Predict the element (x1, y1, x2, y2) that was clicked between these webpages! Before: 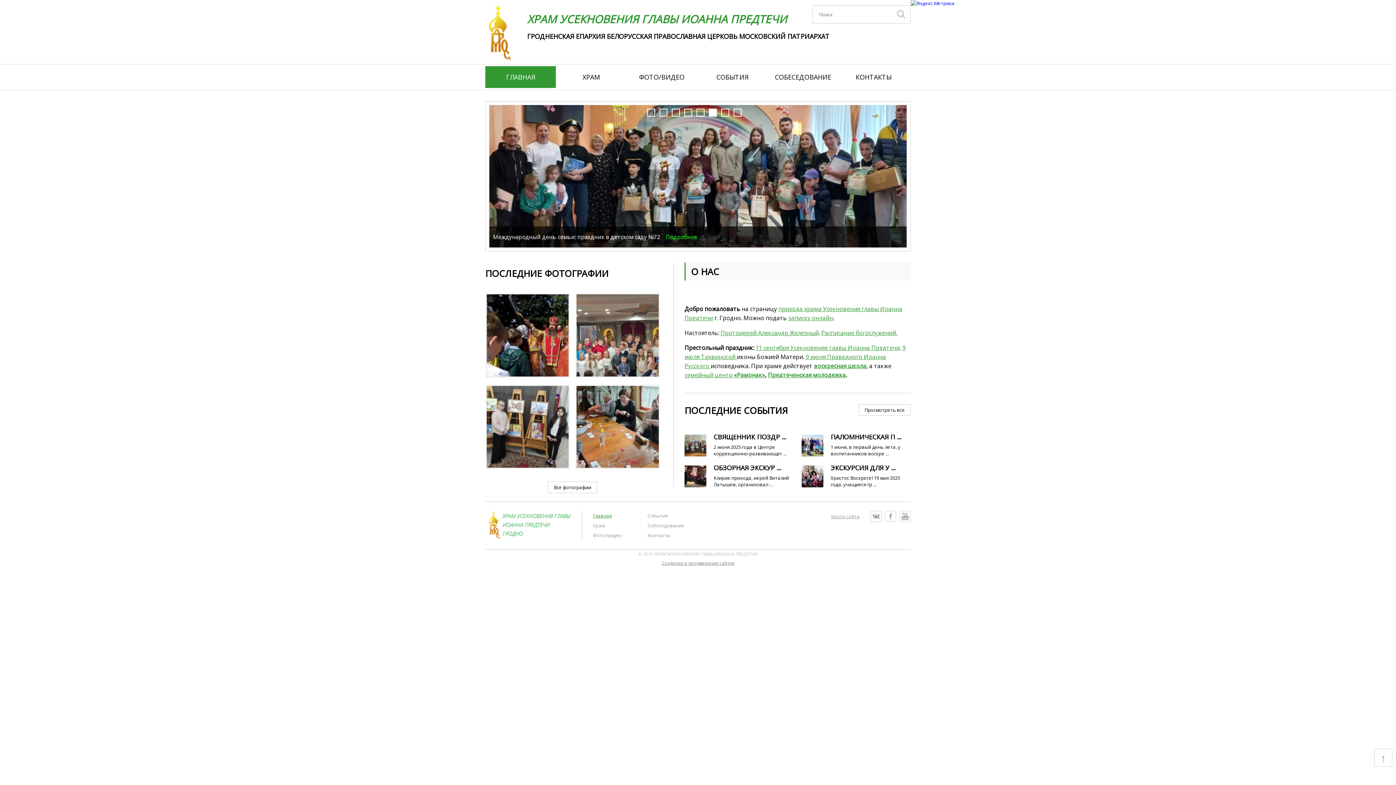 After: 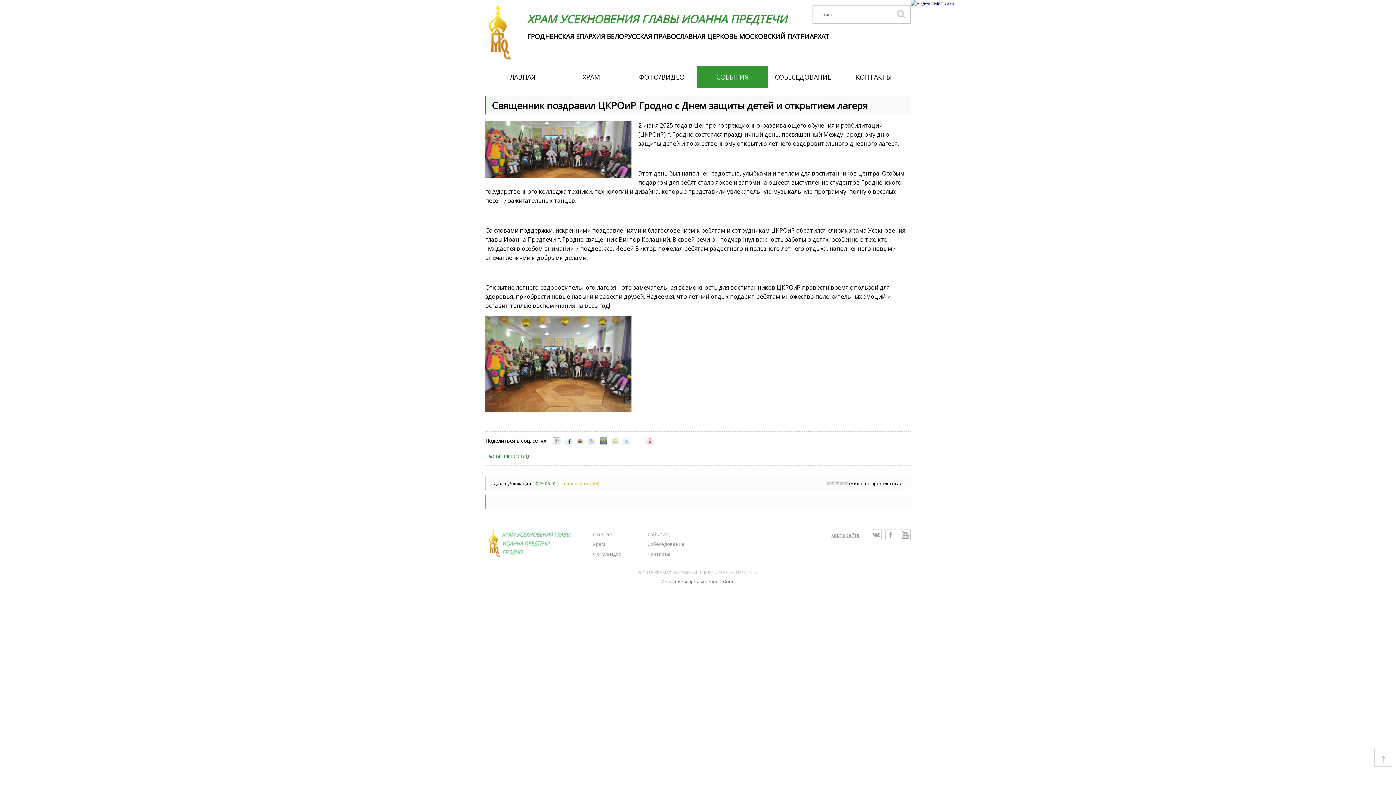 Action: label: Подробнее bbox: (724, 232, 761, 240)